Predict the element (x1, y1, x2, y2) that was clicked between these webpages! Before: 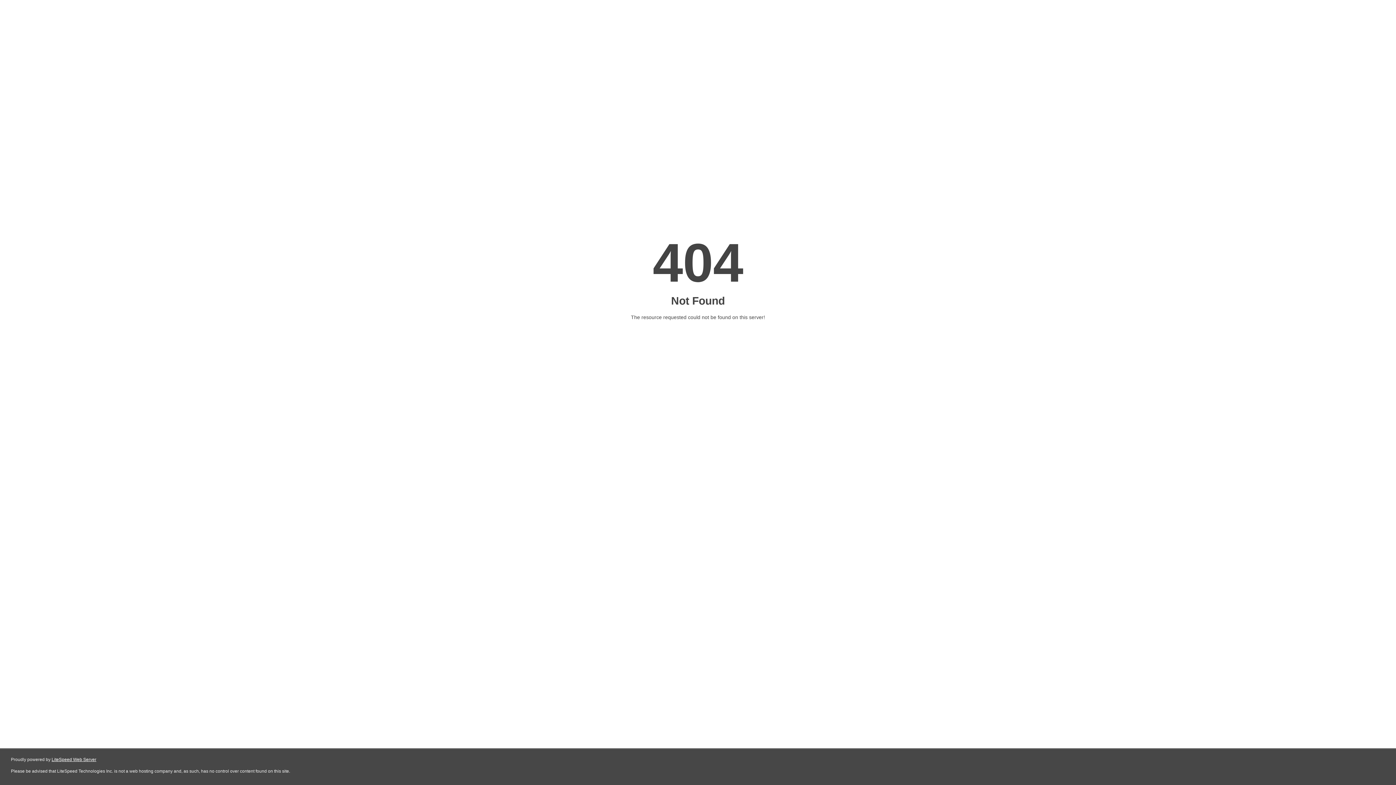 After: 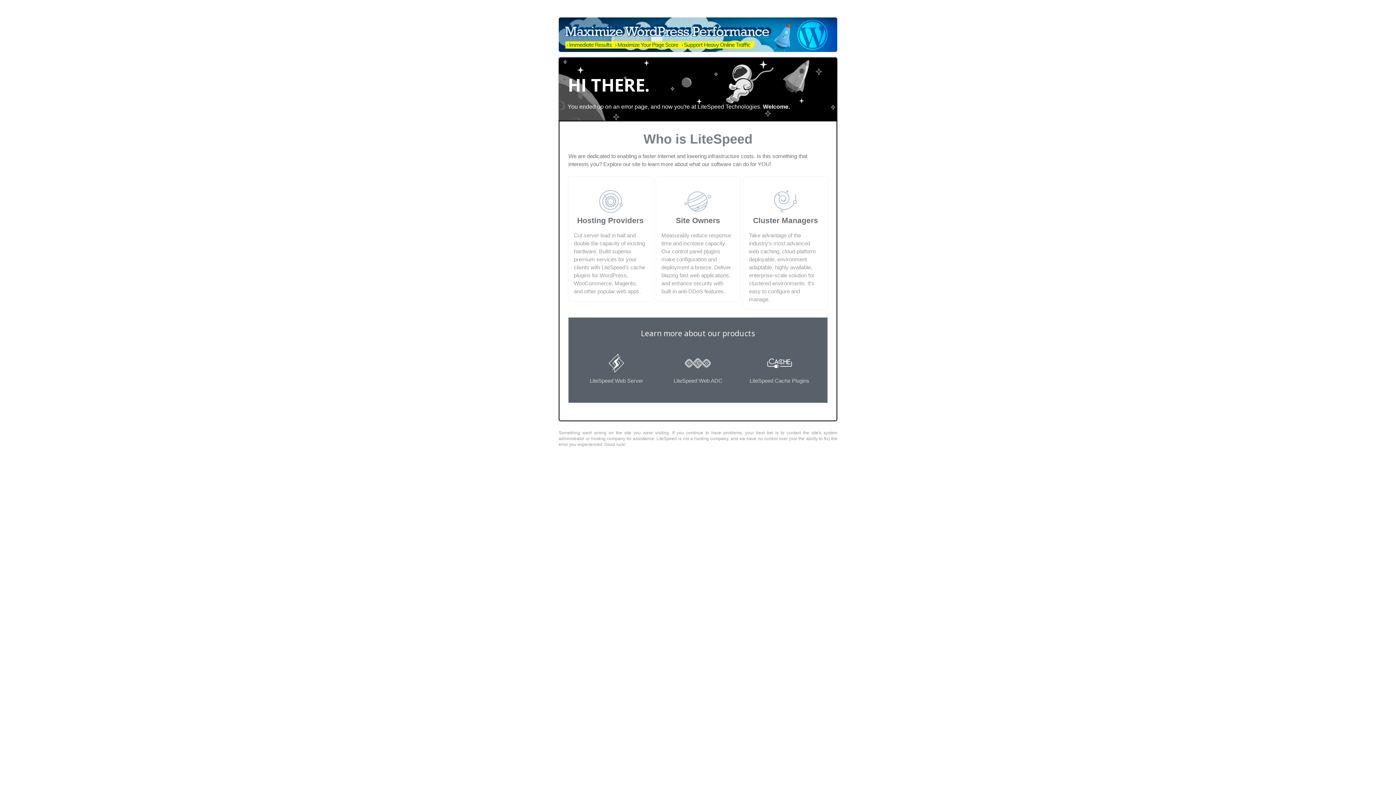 Action: label: LiteSpeed Web Server bbox: (51, 757, 96, 762)